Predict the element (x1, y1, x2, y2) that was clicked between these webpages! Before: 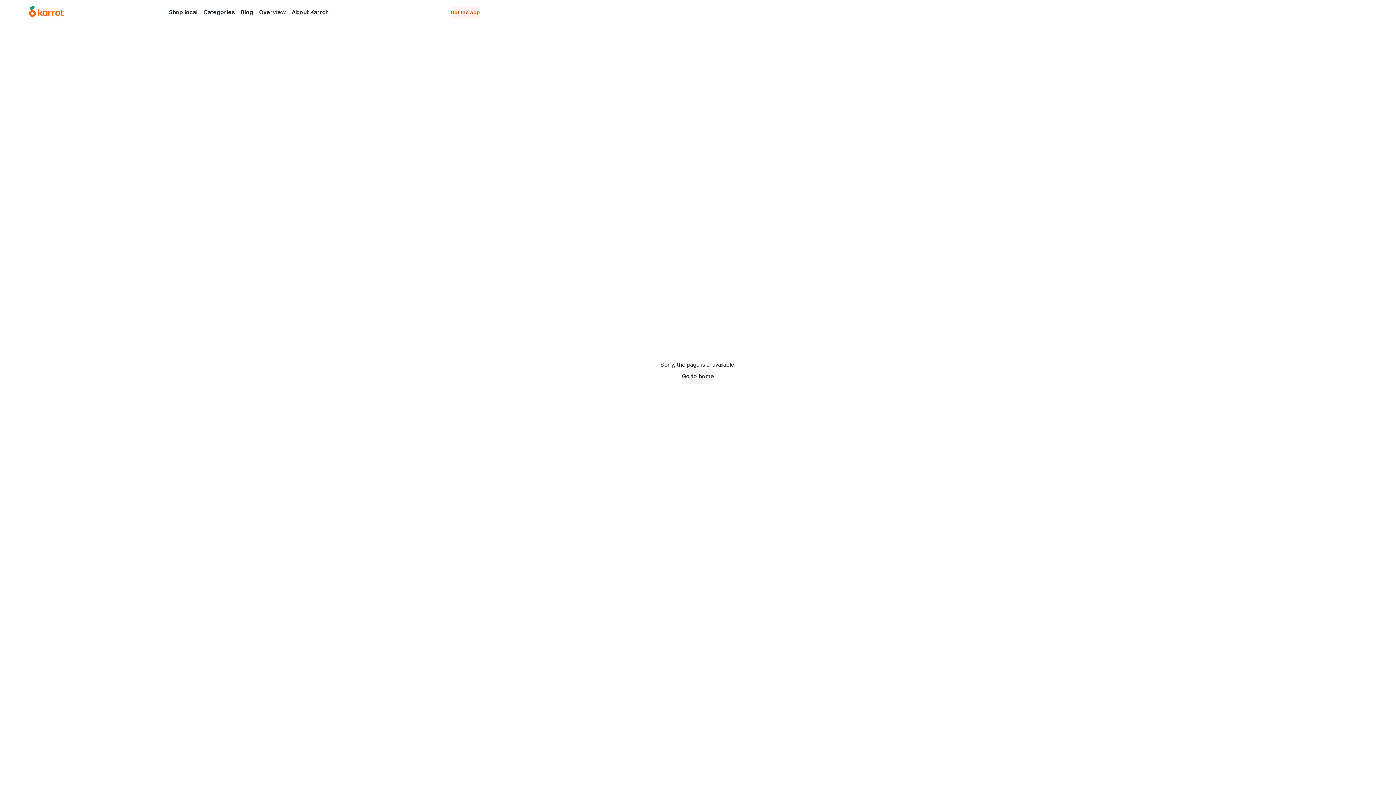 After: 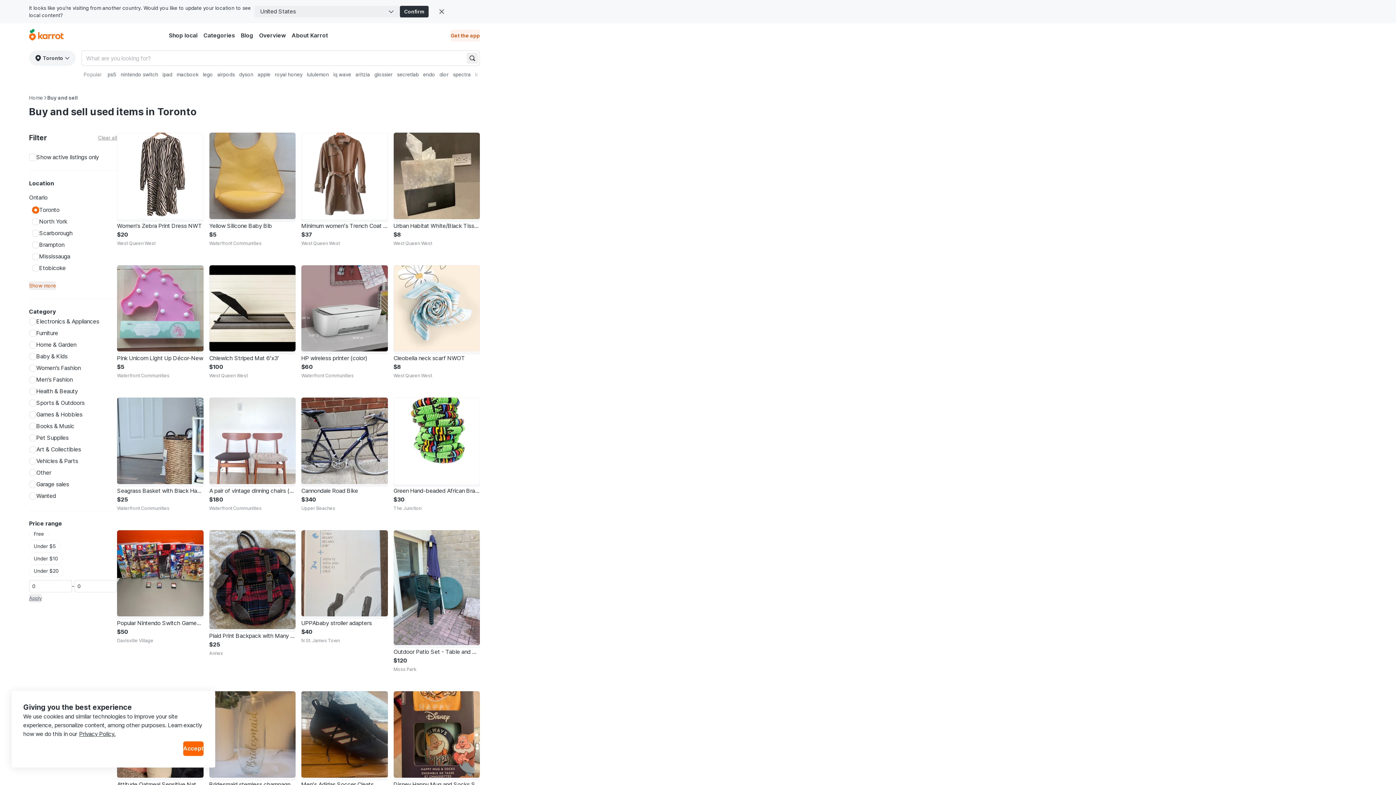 Action: label: Shop local bbox: (166, 6, 200, 17)